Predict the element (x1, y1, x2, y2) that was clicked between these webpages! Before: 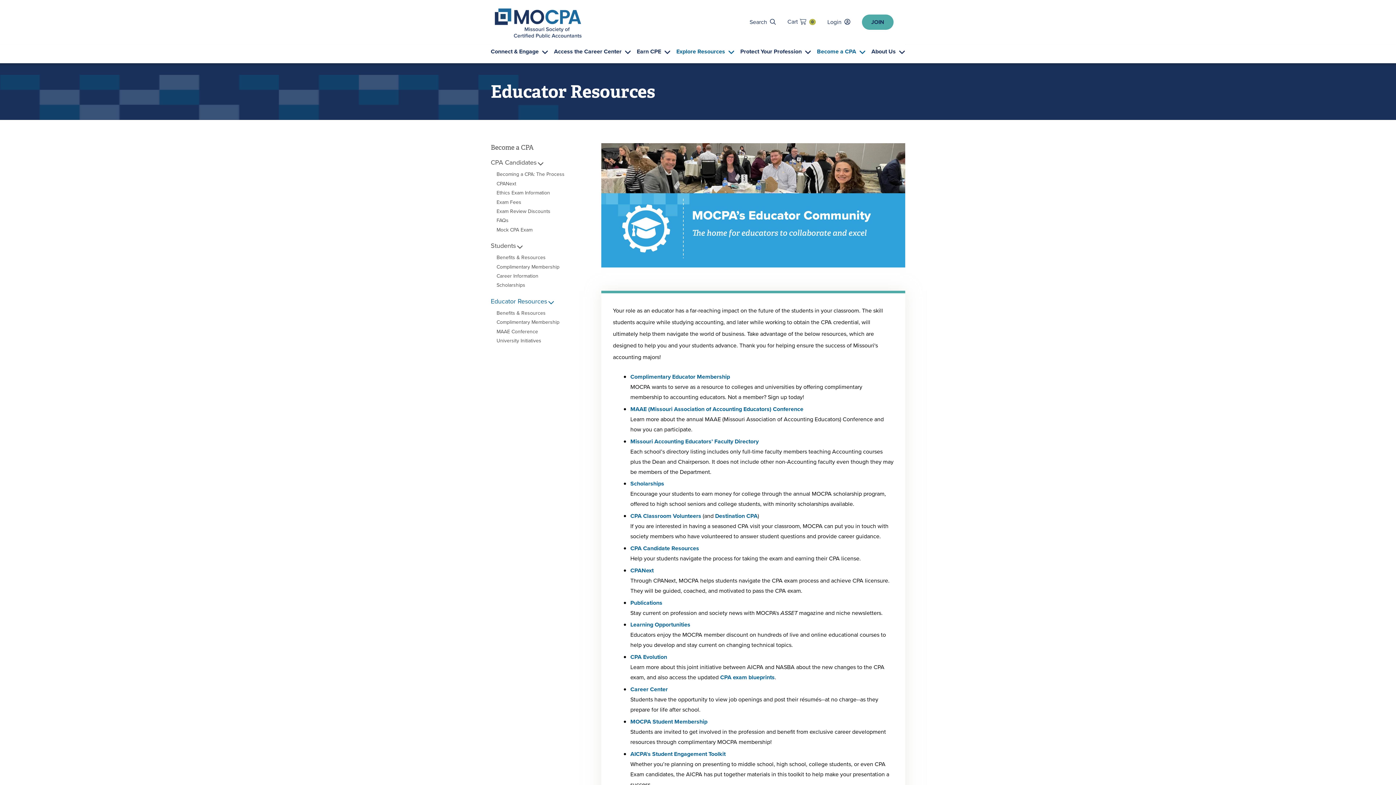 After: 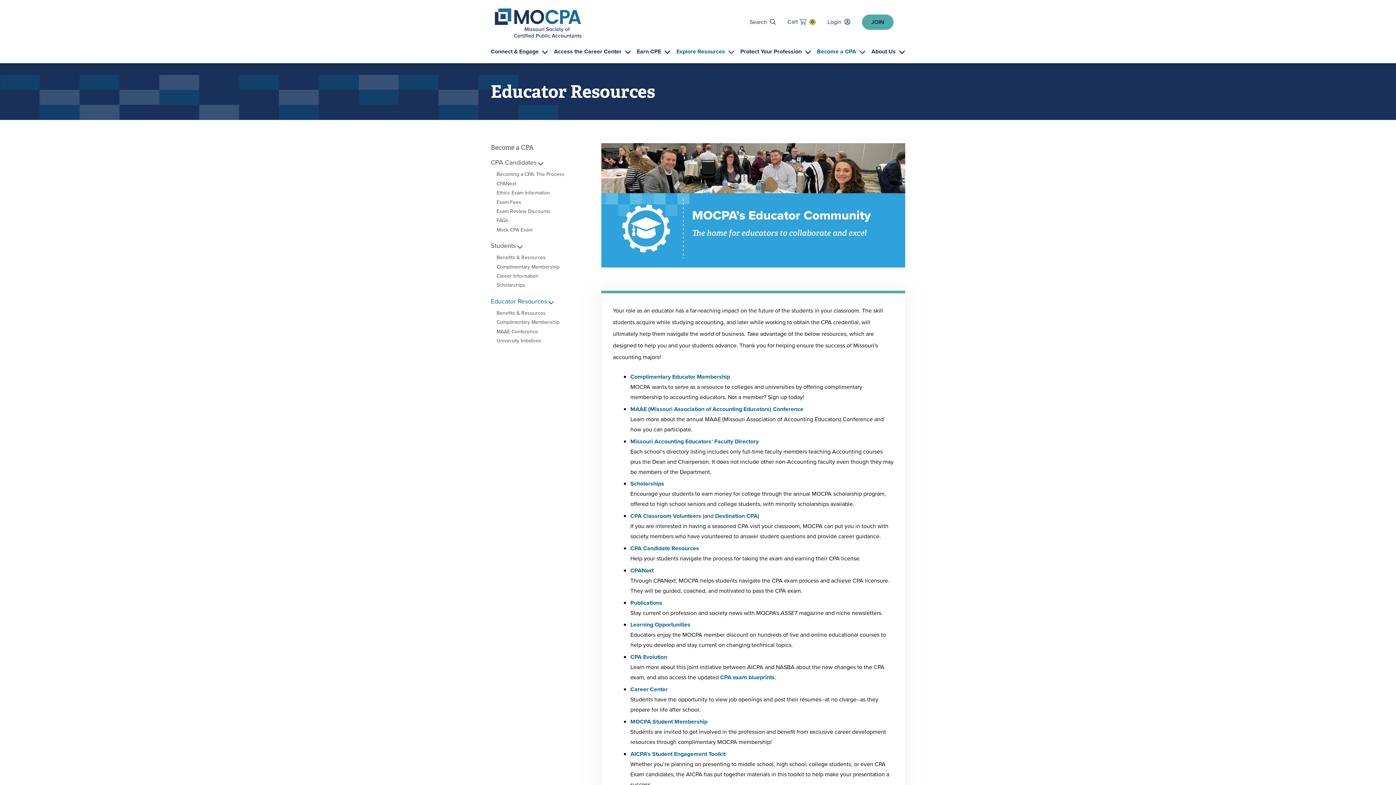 Action: label: Educator Resources bbox: (490, 296, 547, 306)